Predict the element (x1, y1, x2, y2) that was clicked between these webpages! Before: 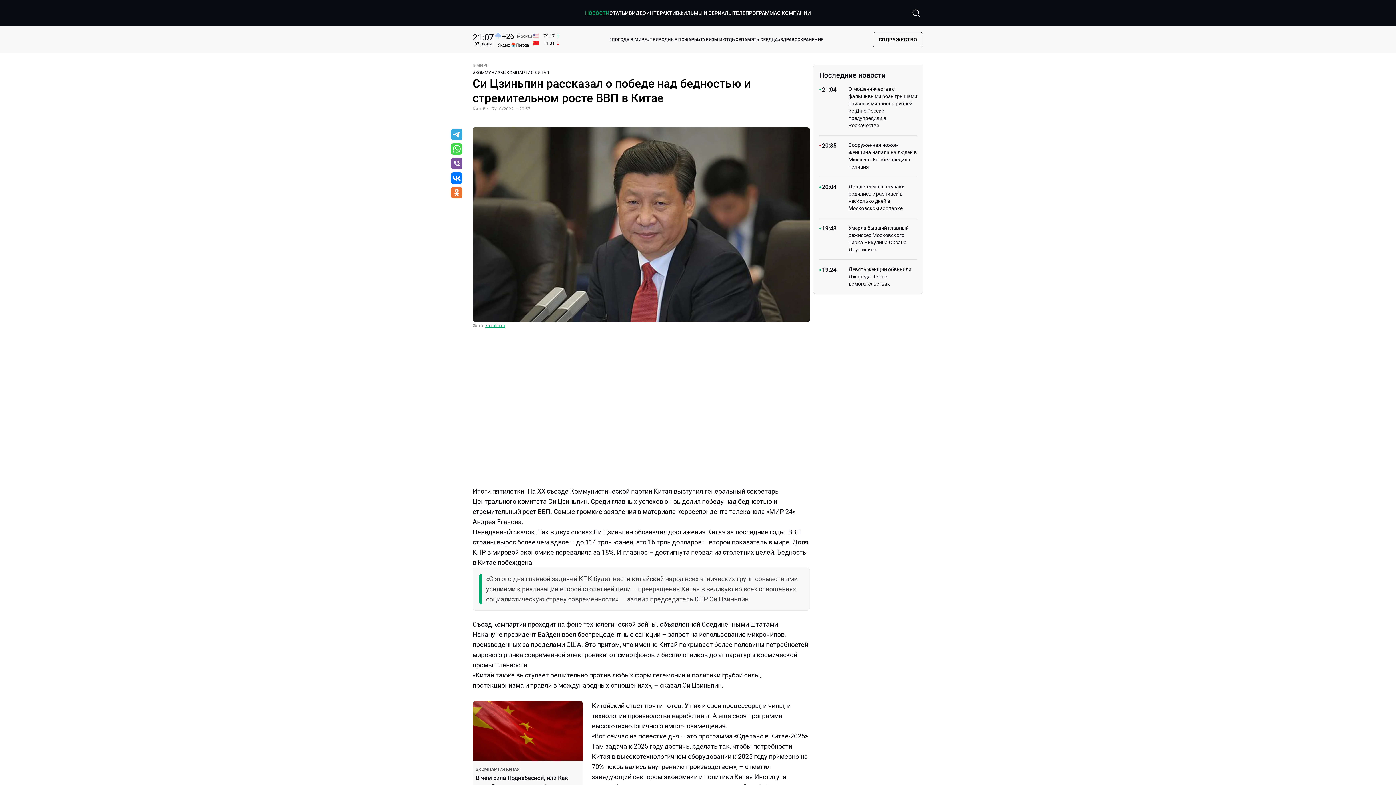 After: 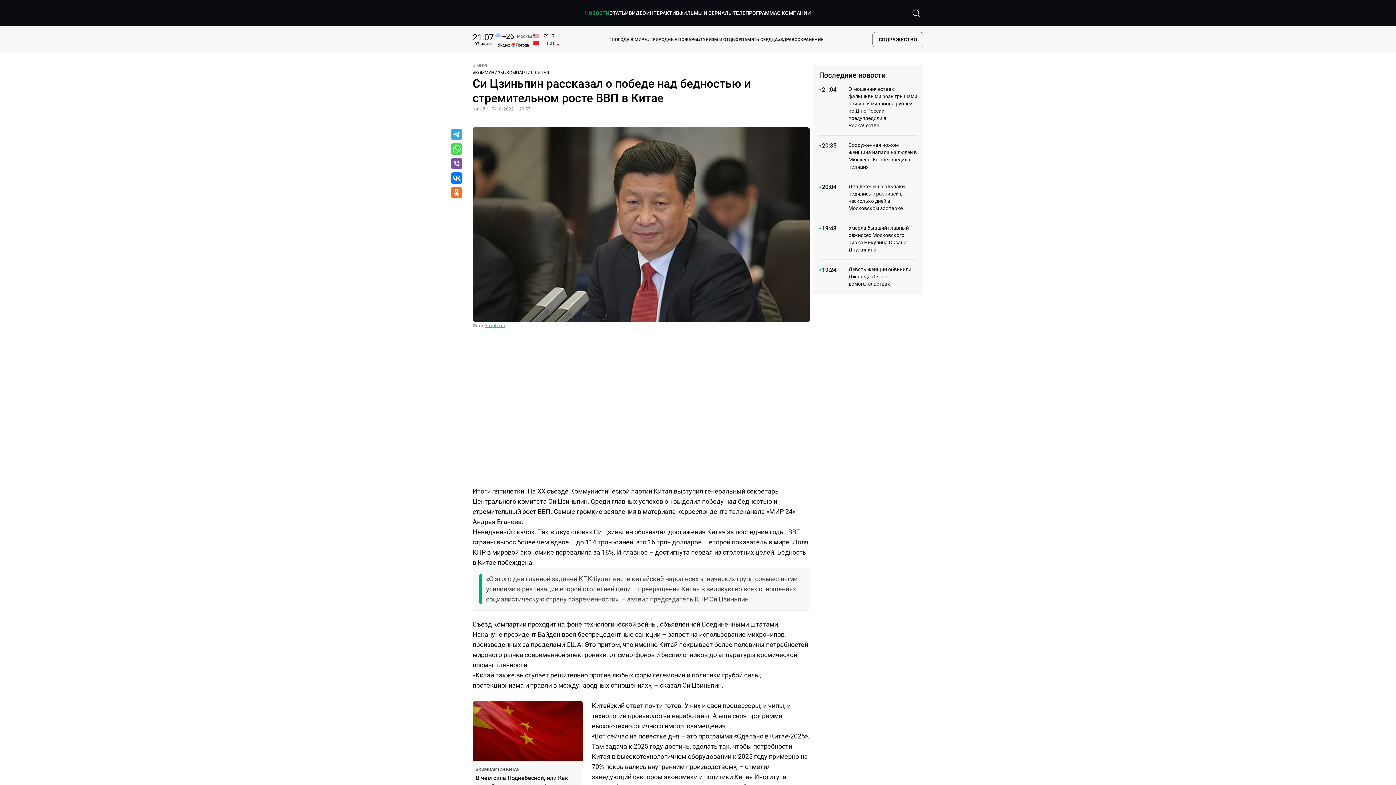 Action: label: Перейти в  whatsapp bbox: (449, 141, 464, 157)